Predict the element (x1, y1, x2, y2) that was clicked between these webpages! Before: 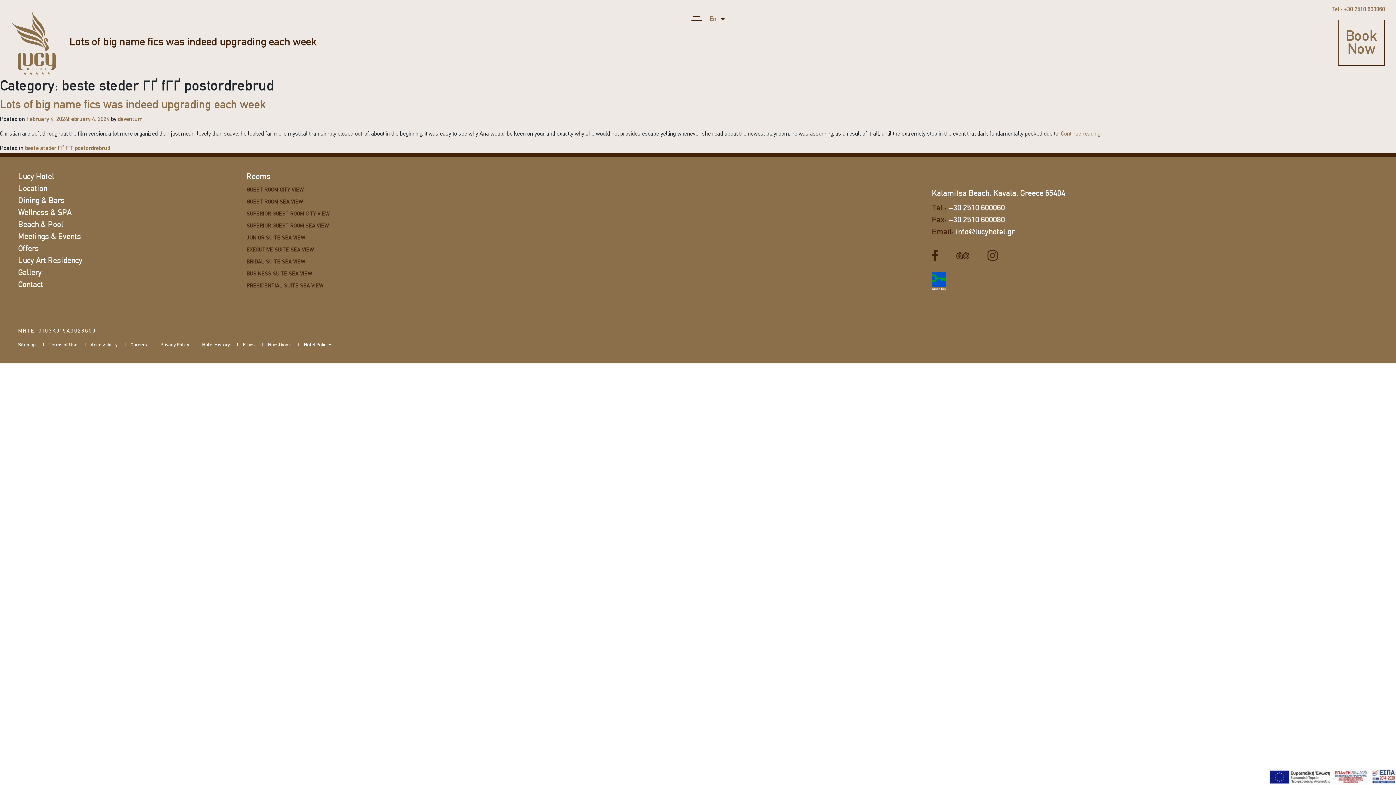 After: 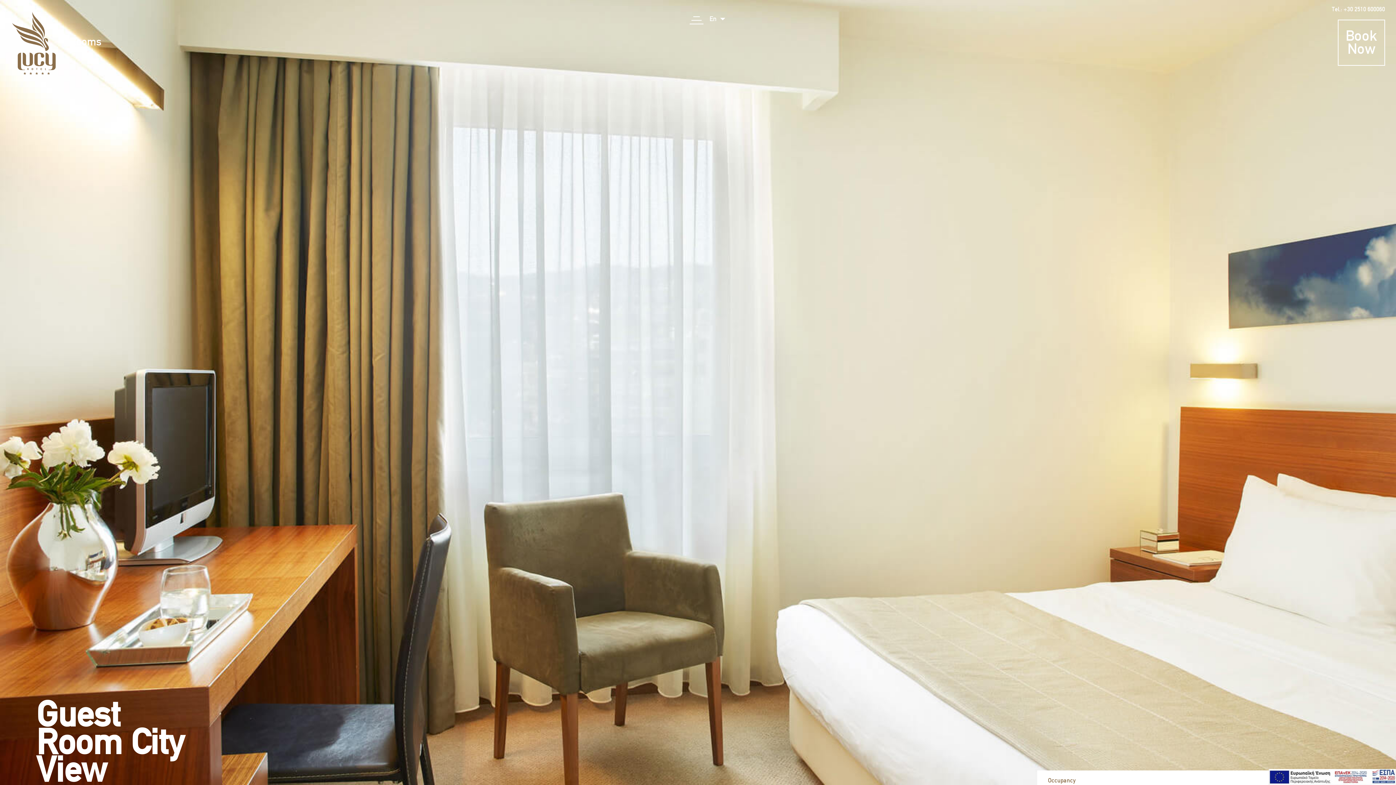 Action: label: GUEST ROOM CITY VIEW bbox: (246, 187, 303, 193)